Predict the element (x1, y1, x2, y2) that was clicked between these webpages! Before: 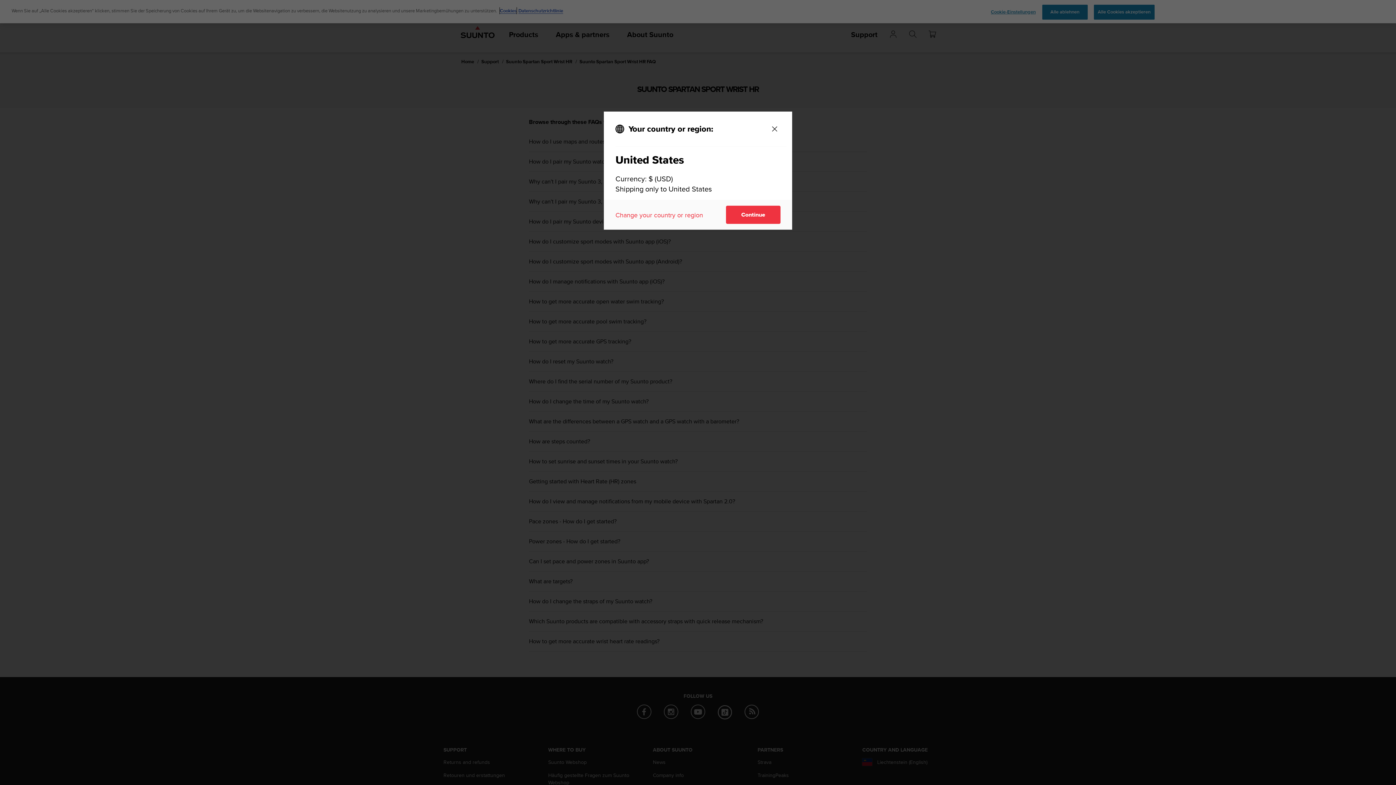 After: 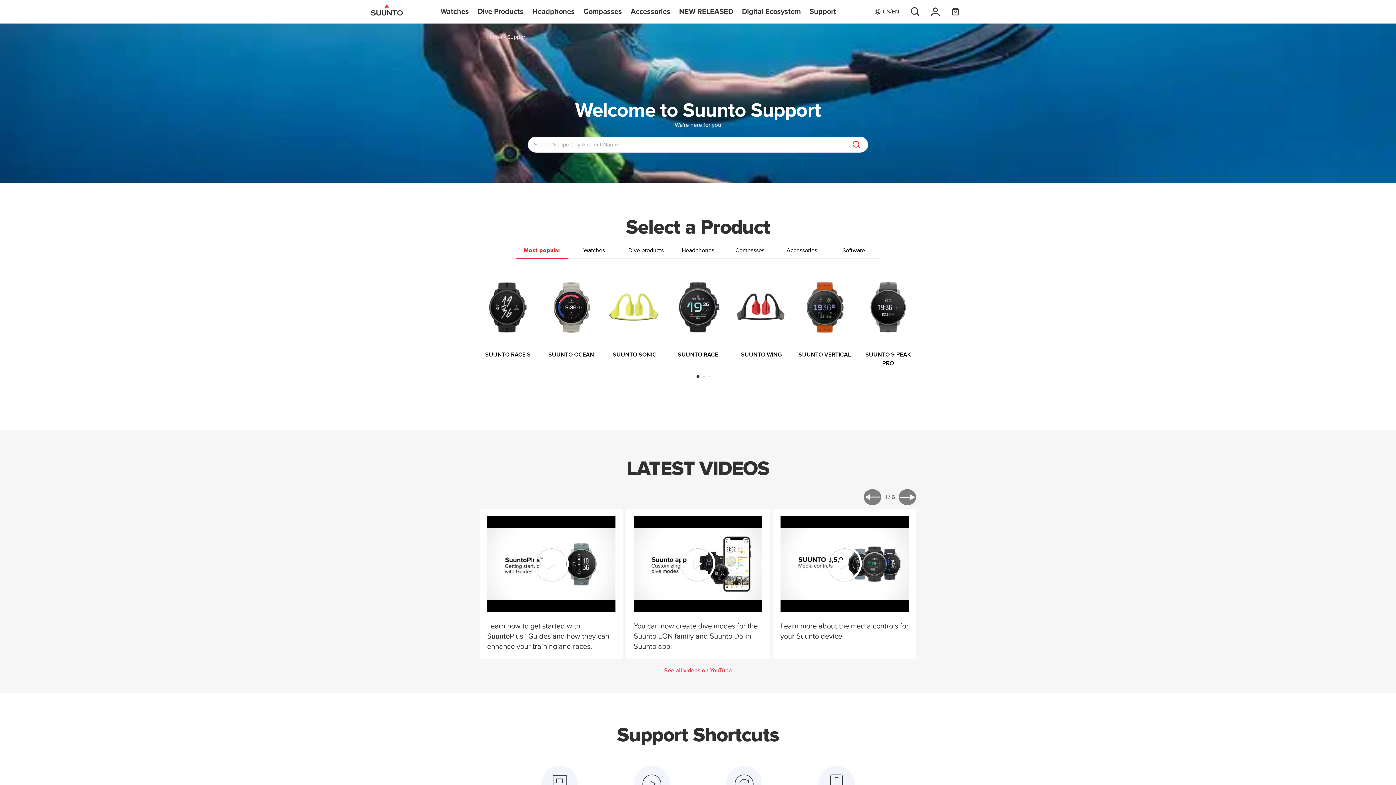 Action: label: Continue bbox: (726, 205, 780, 224)